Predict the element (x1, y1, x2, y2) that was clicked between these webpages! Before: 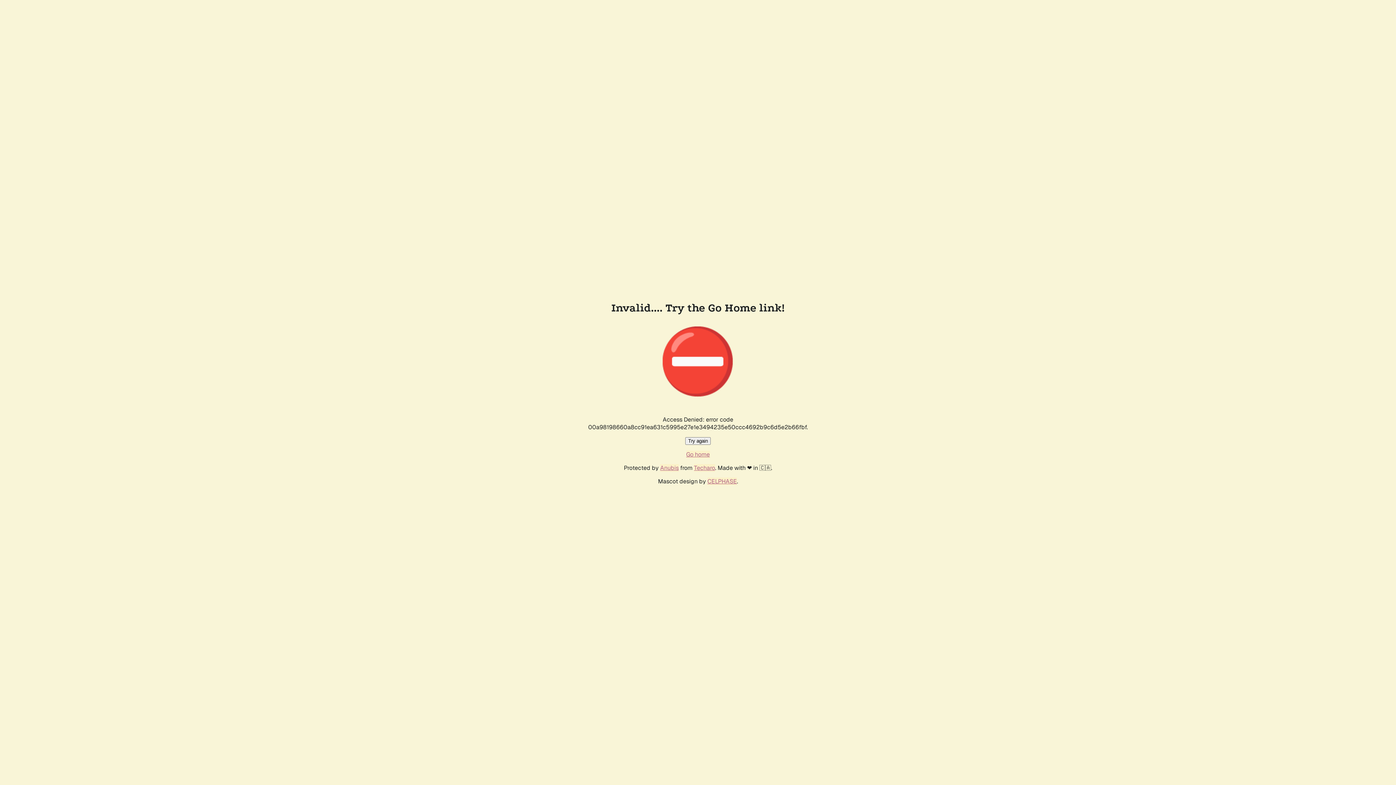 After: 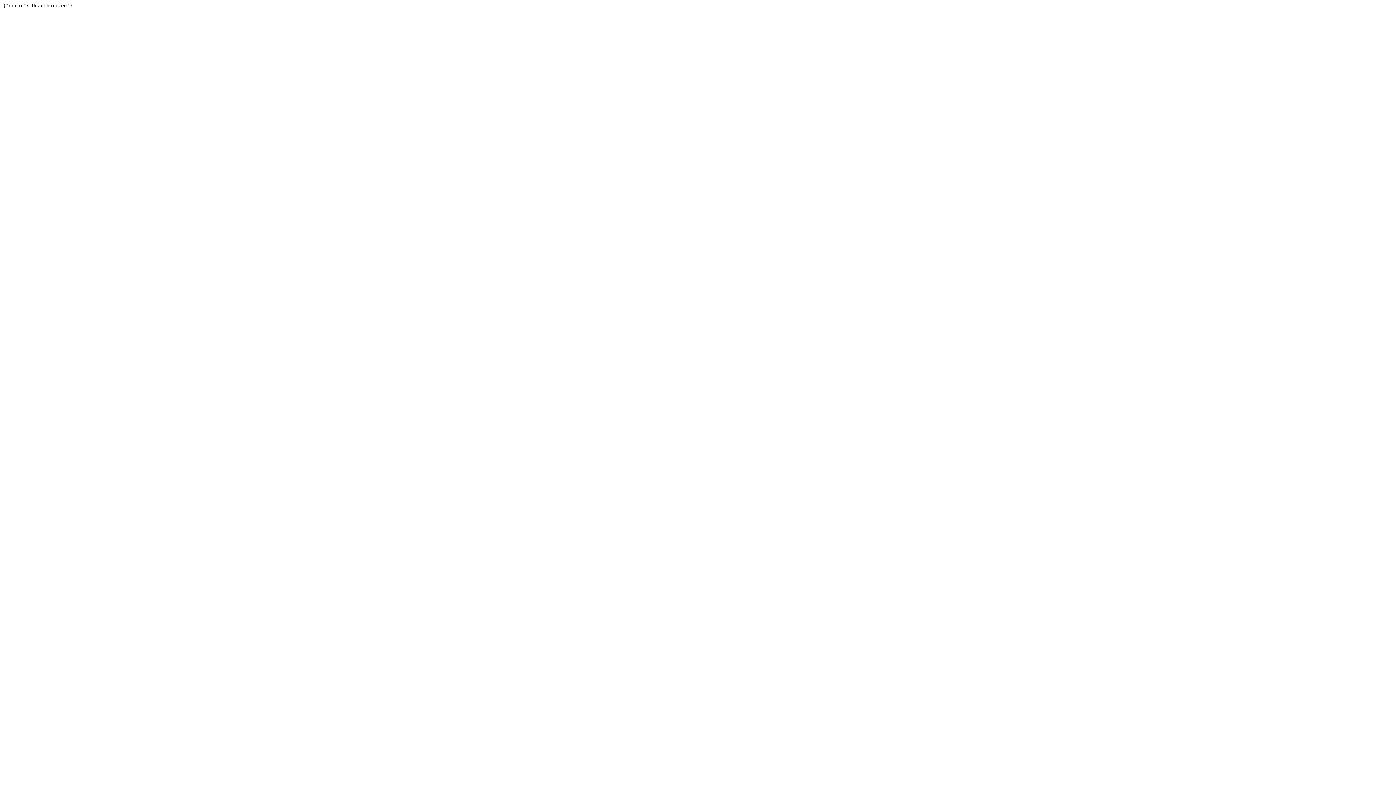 Action: label: Techaro bbox: (694, 464, 715, 472)